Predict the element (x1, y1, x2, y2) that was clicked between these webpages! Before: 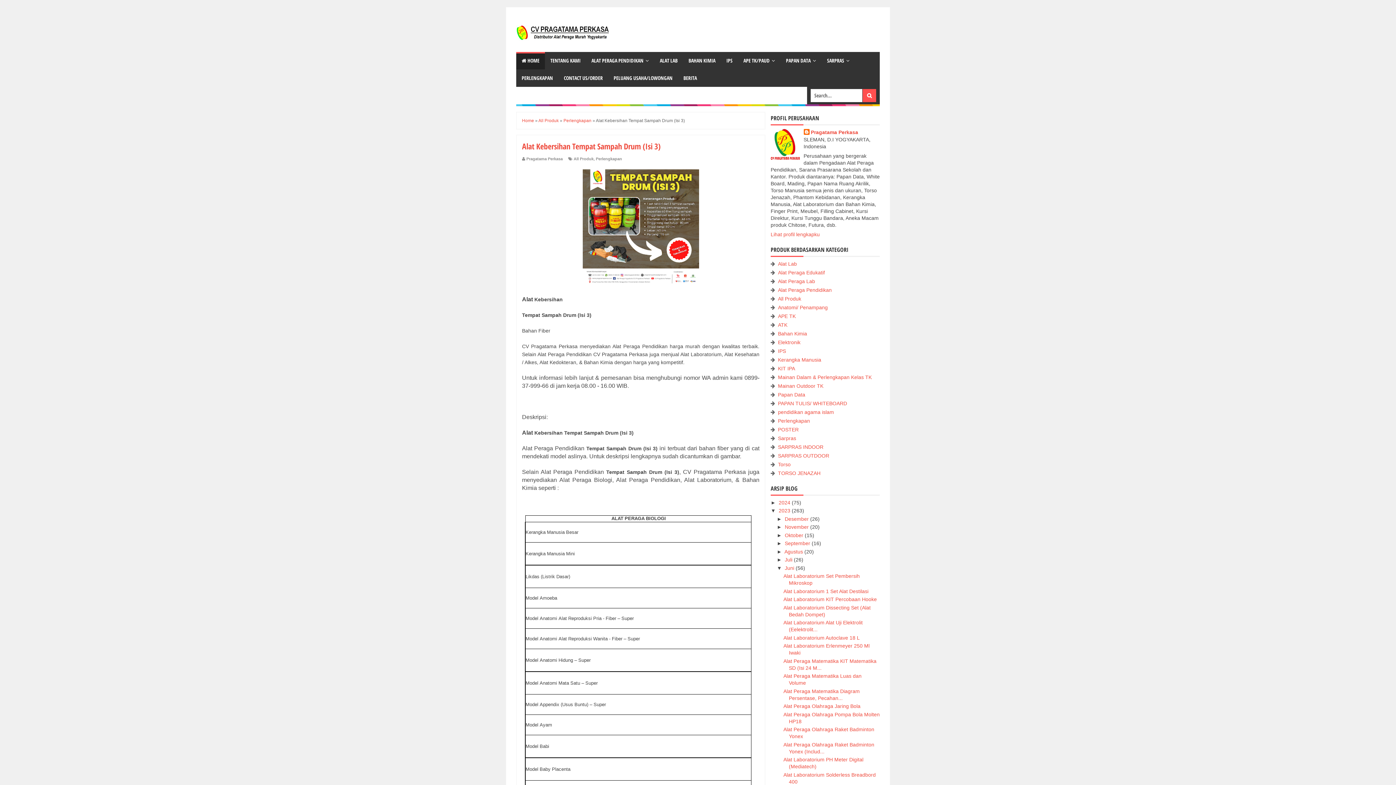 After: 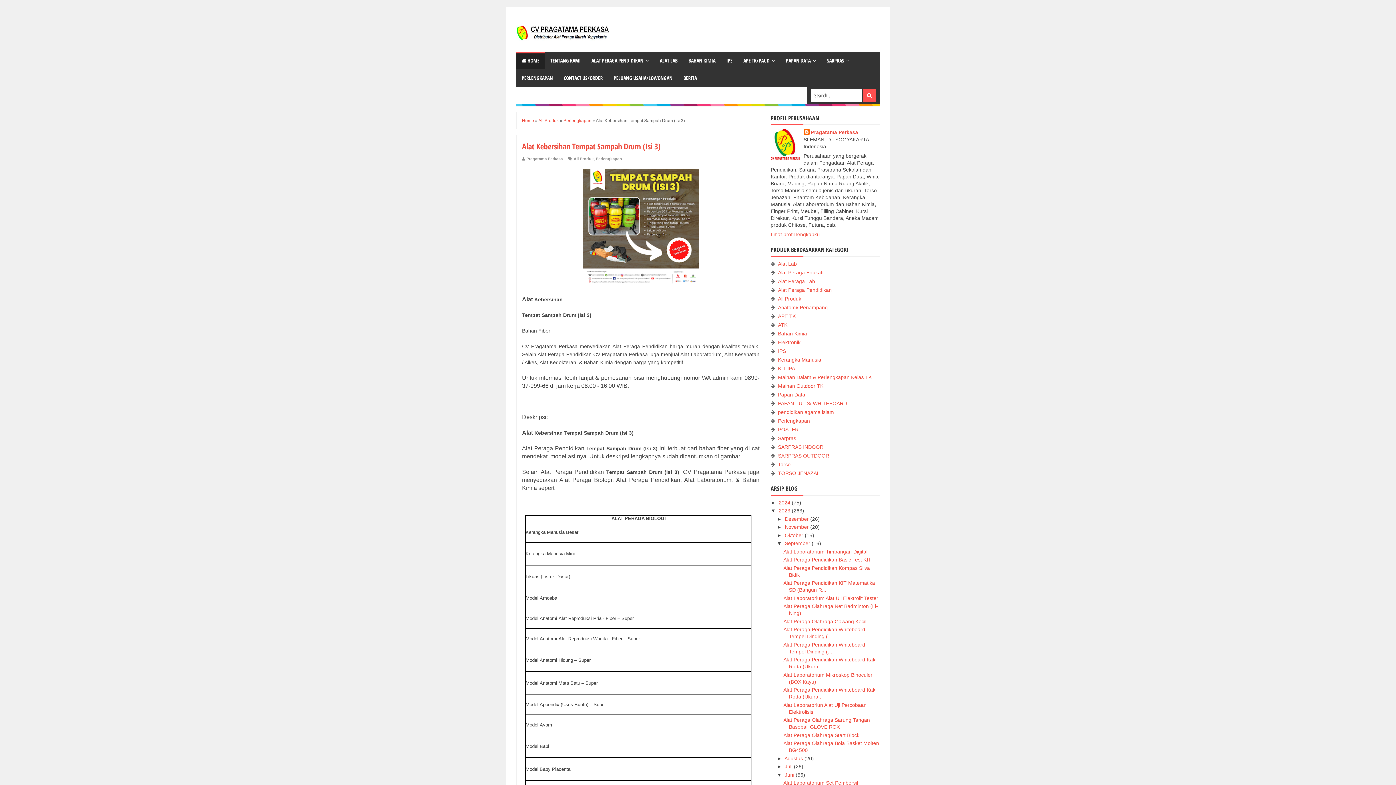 Action: bbox: (777, 540, 785, 546) label: ►  